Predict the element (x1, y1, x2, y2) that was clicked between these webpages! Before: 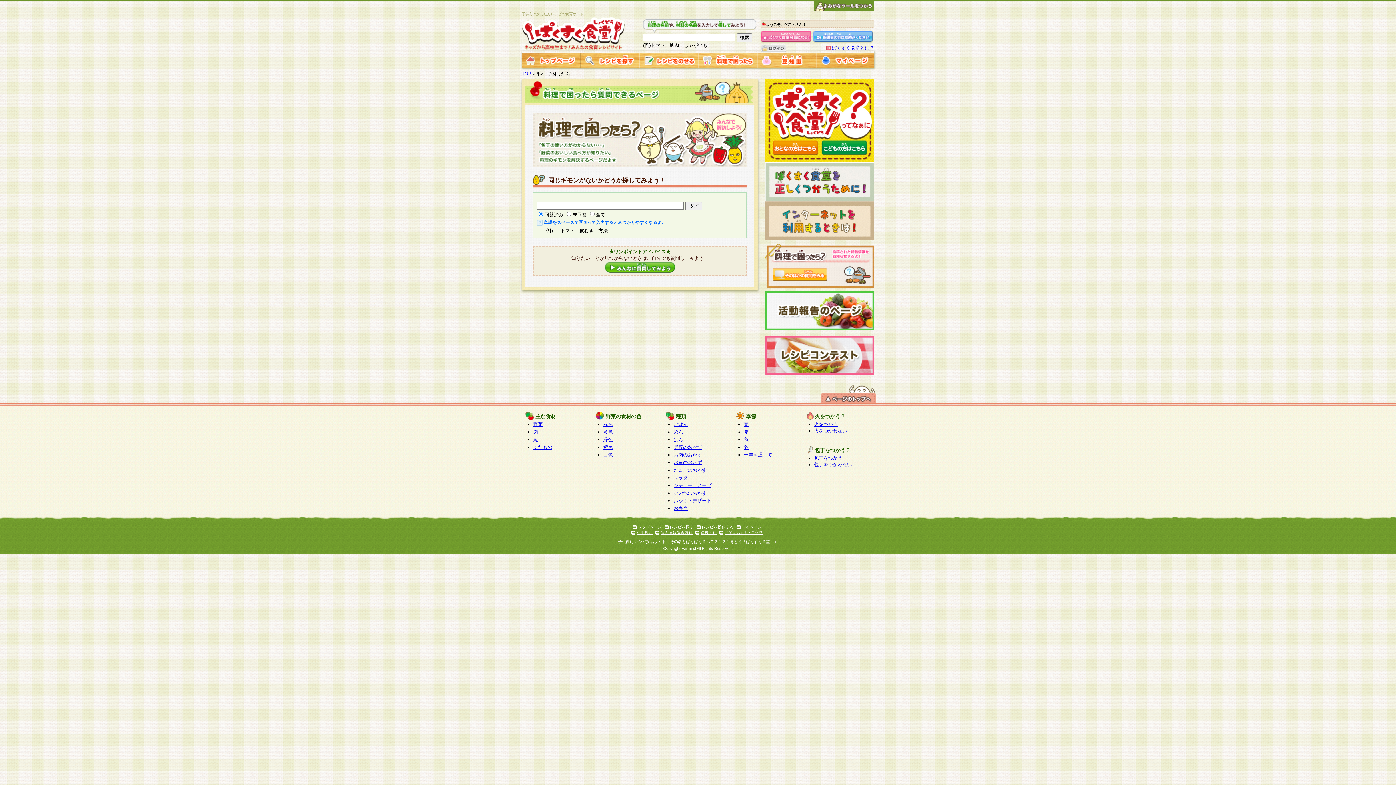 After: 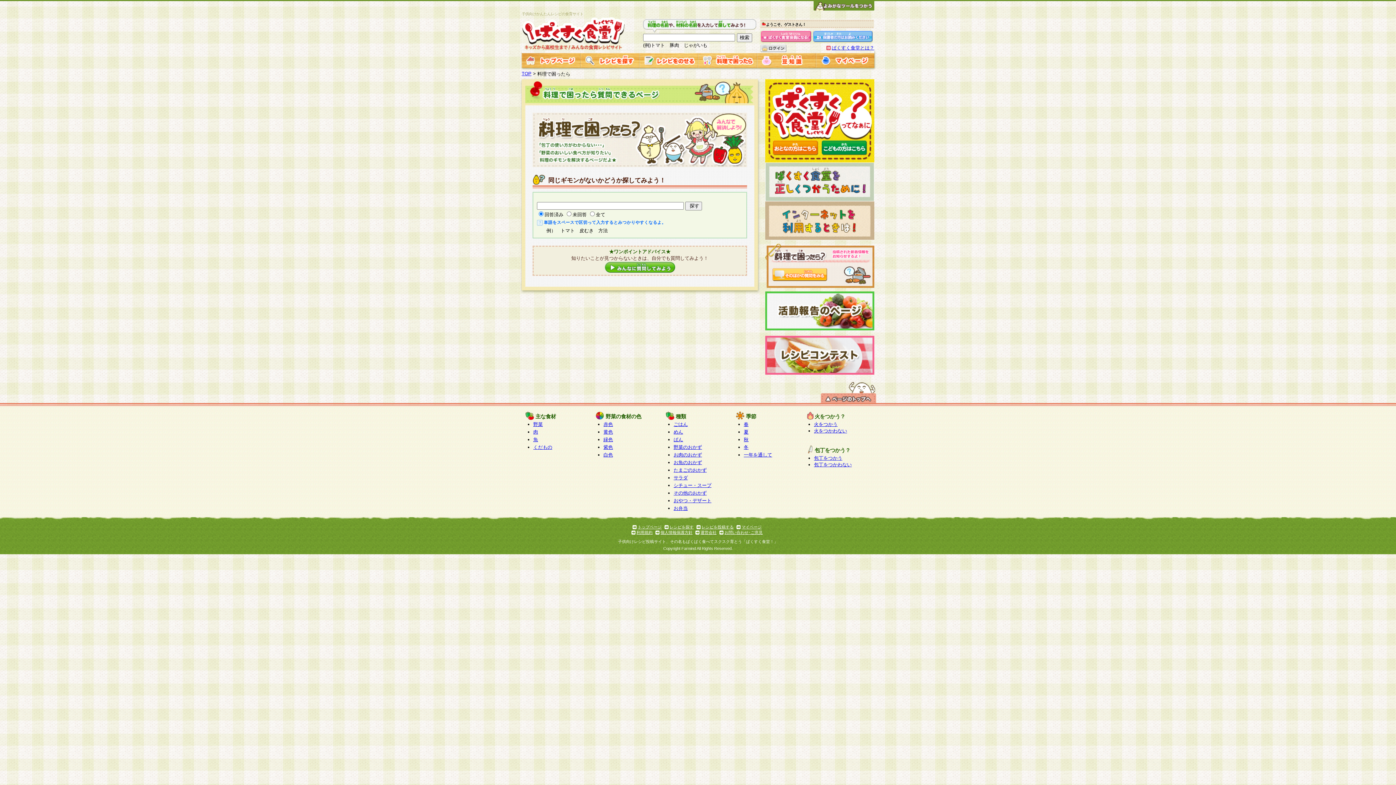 Action: bbox: (821, 400, 876, 405)